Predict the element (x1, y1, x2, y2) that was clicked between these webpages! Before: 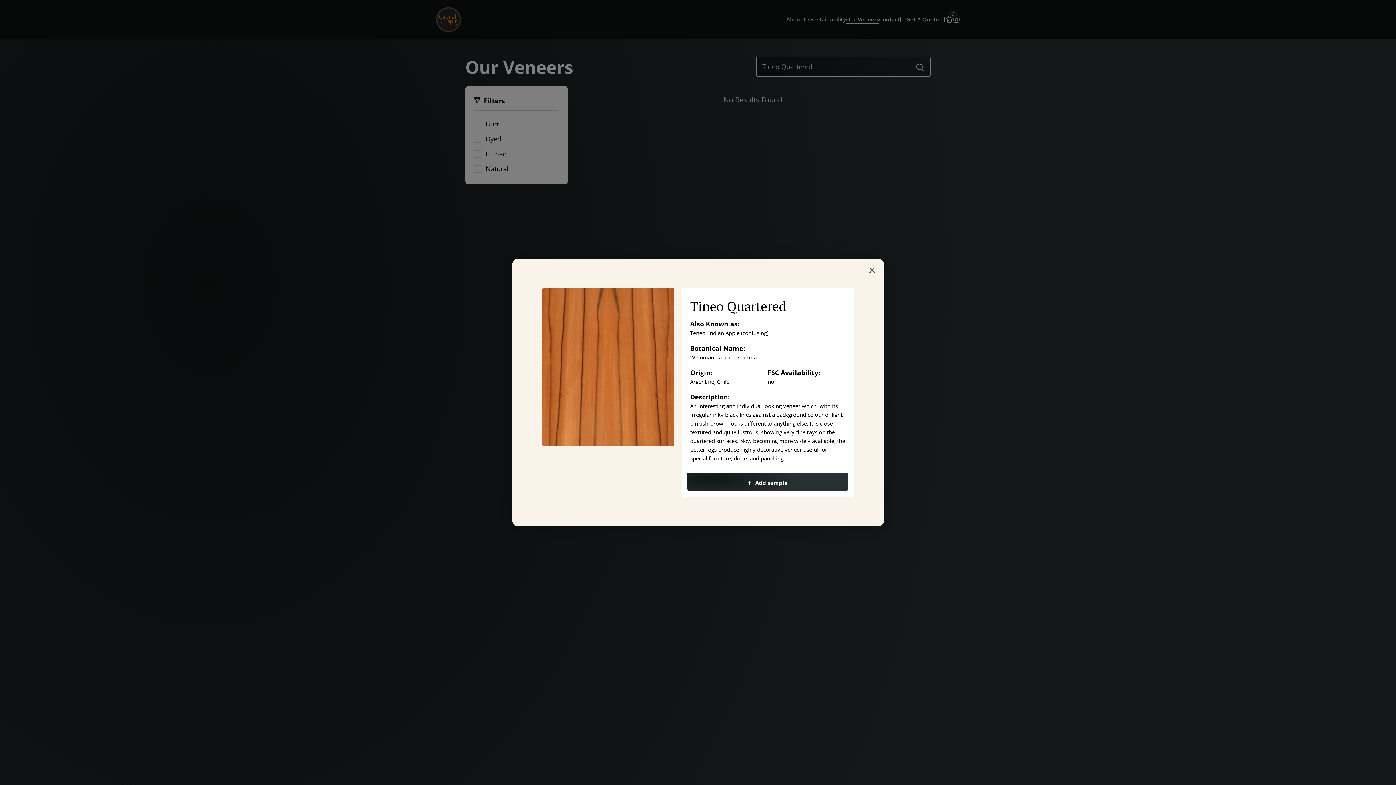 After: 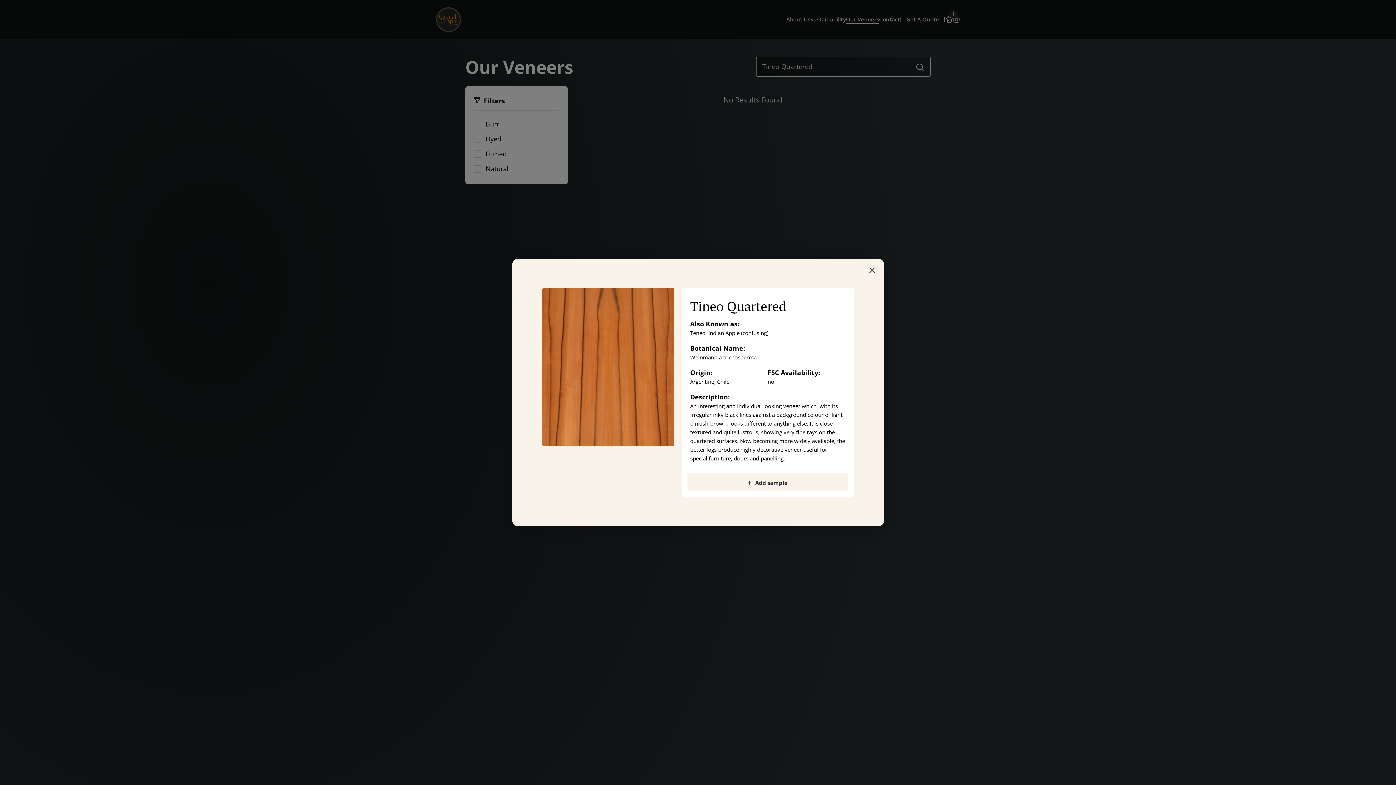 Action: bbox: (687, 473, 848, 491) label:  Add sample